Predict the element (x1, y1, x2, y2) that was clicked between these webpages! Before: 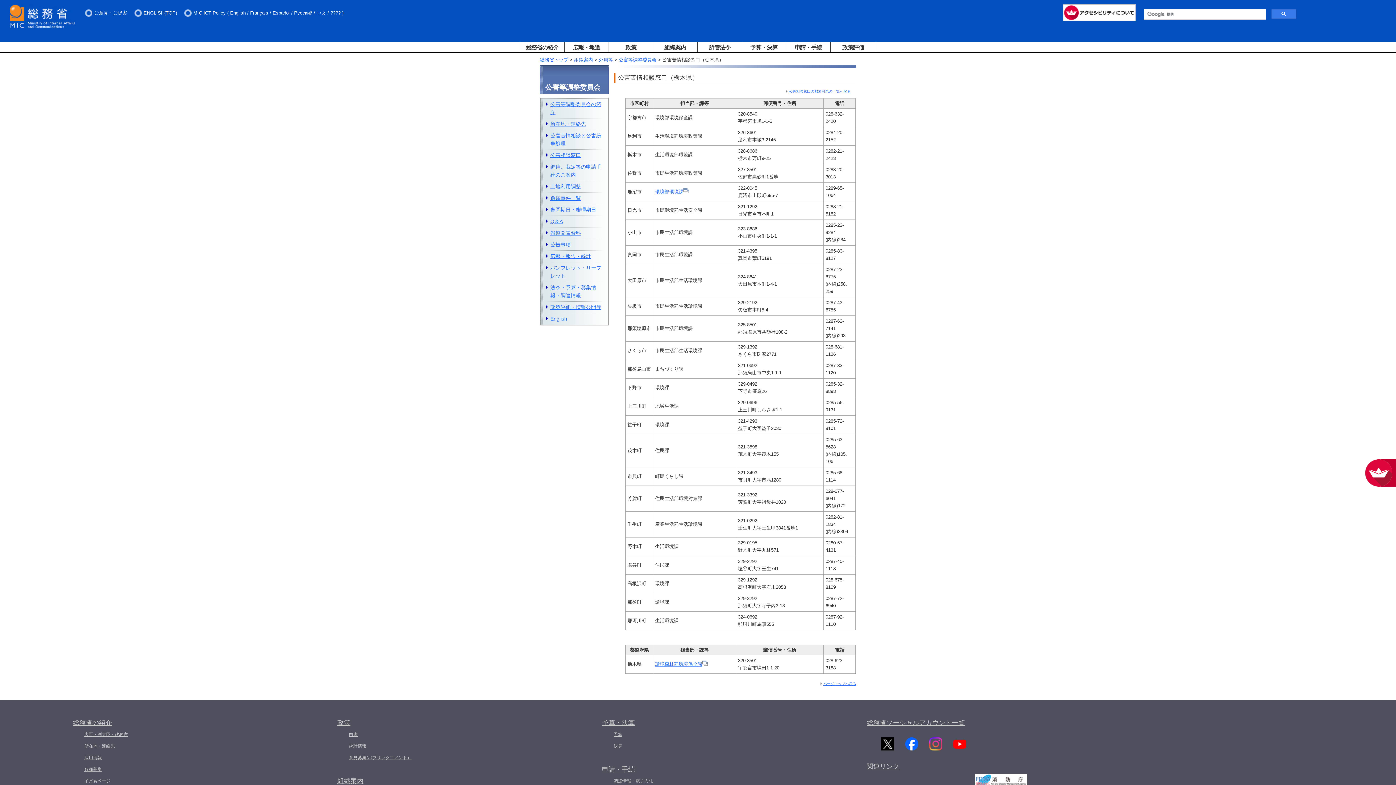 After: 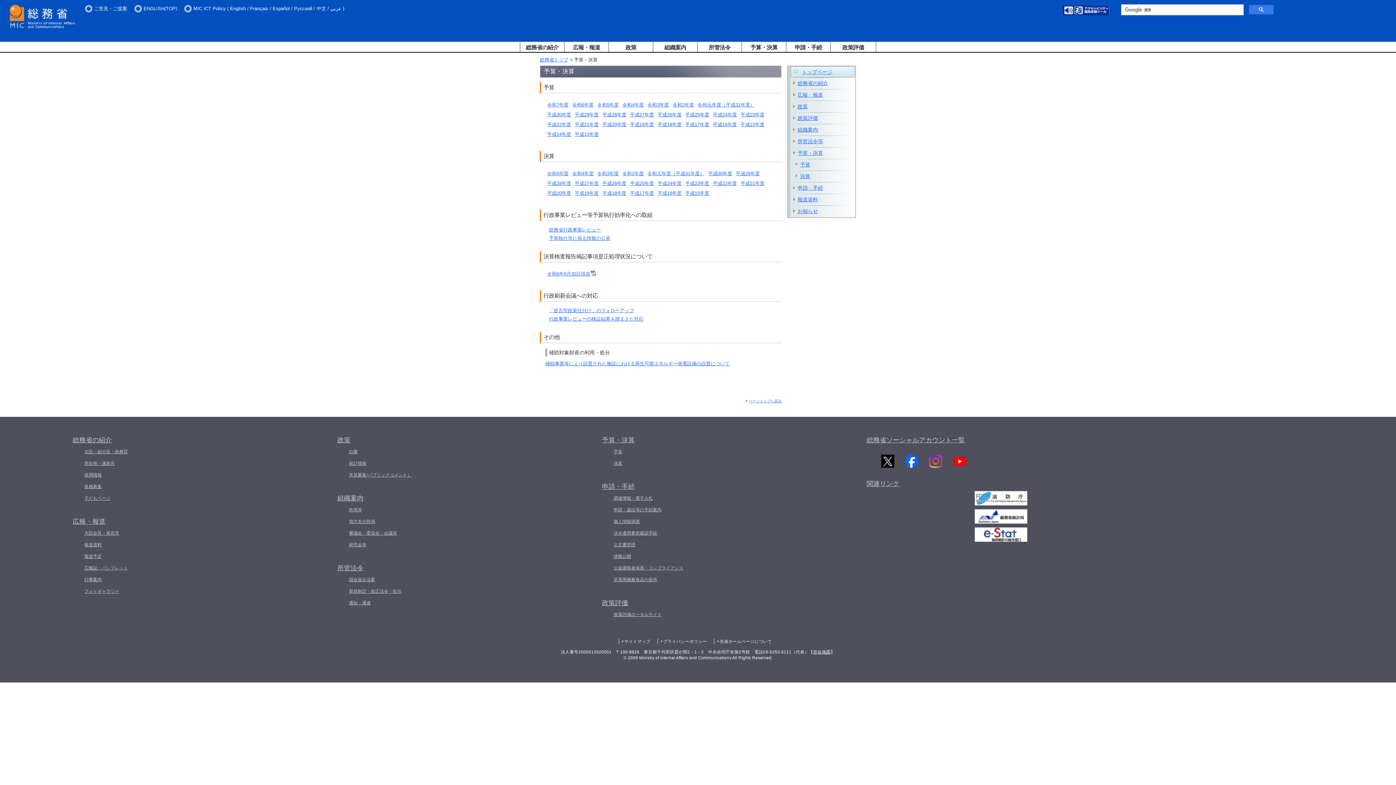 Action: label: 予算・決算 bbox: (741, 41, 786, 52)